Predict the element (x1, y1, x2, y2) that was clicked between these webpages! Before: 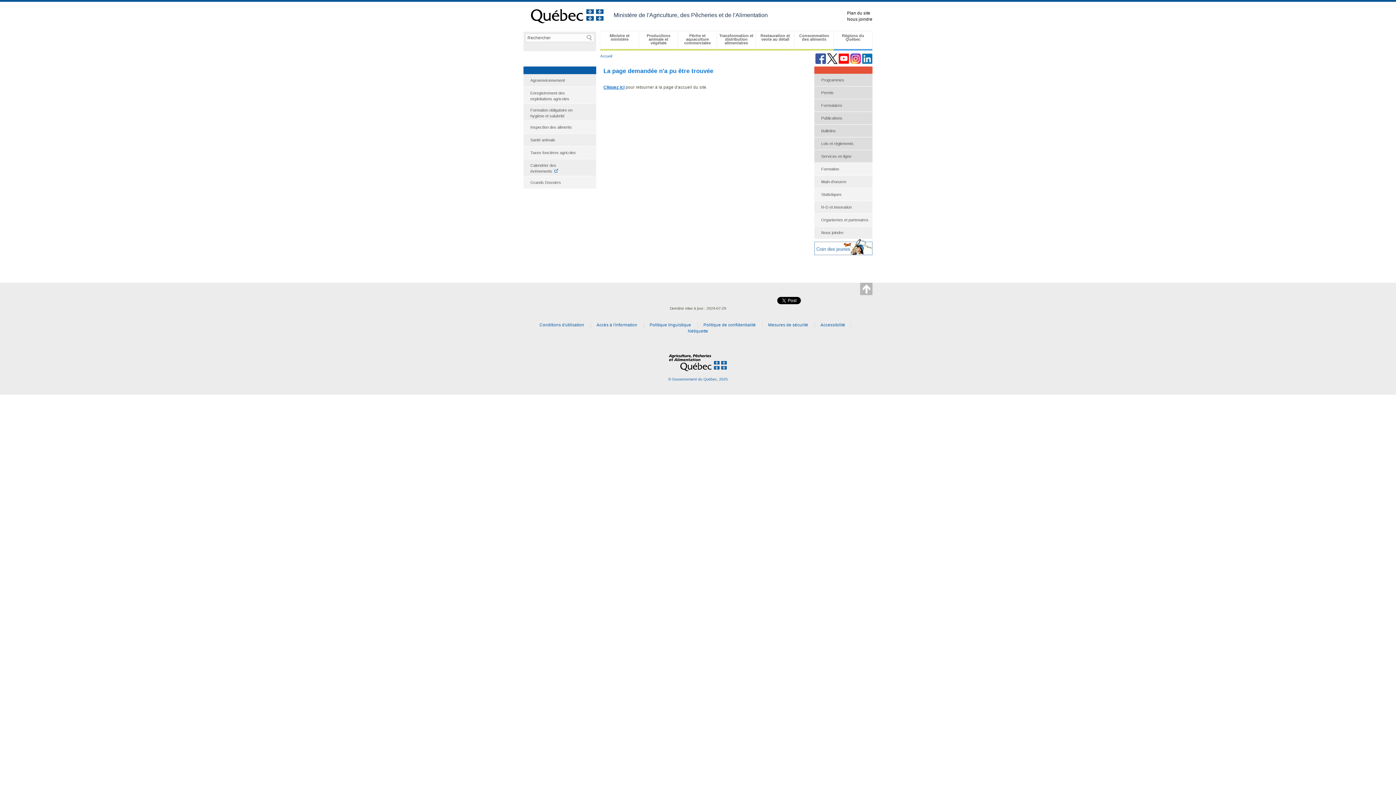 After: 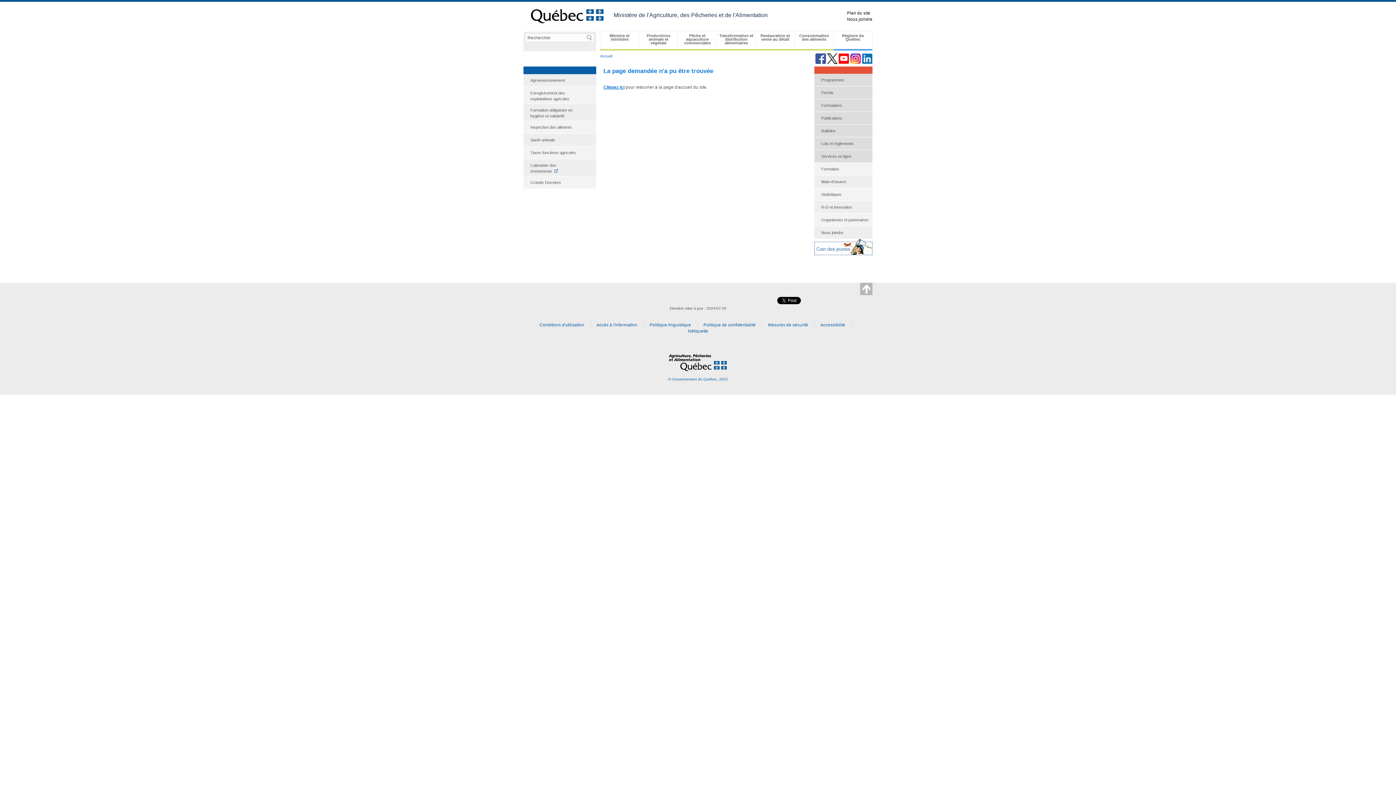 Action: bbox: (860, 282, 872, 295)